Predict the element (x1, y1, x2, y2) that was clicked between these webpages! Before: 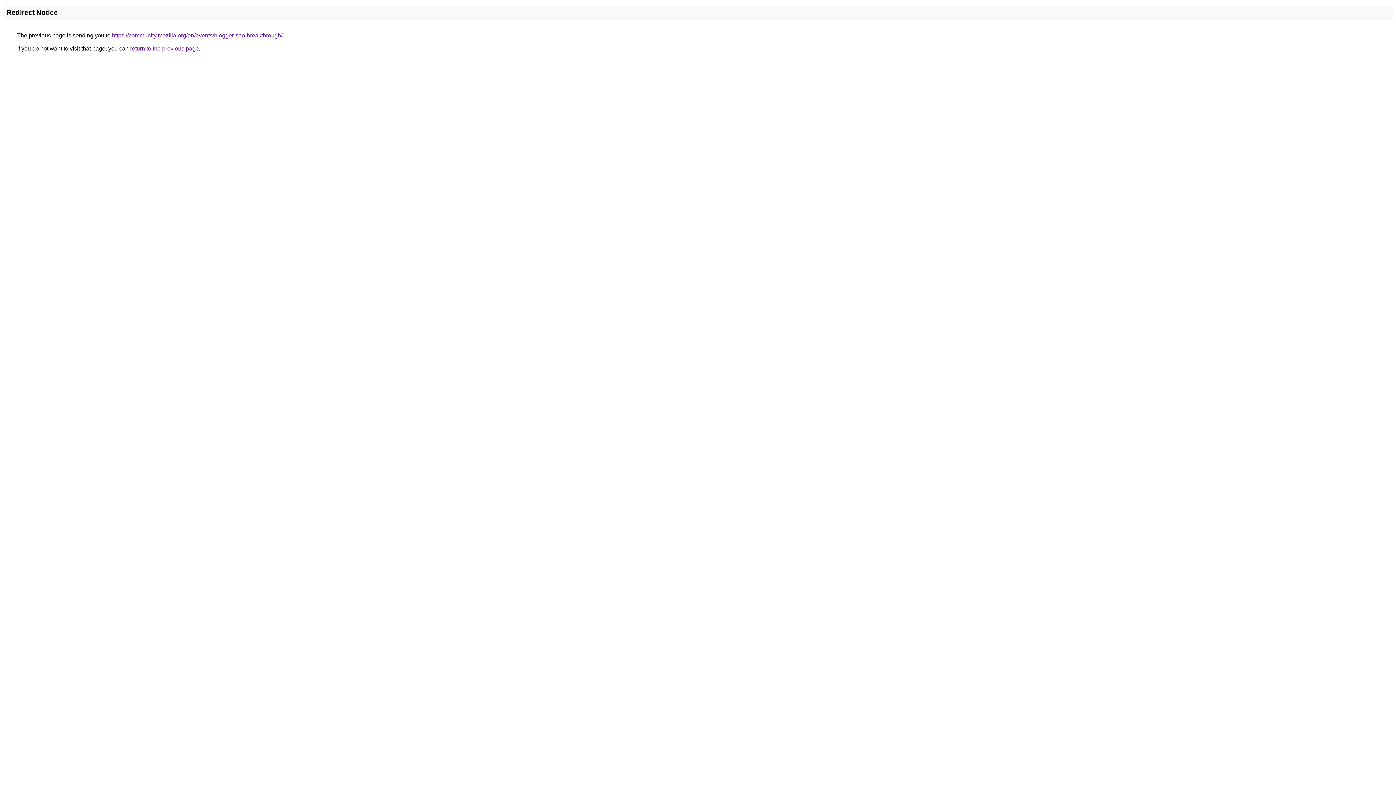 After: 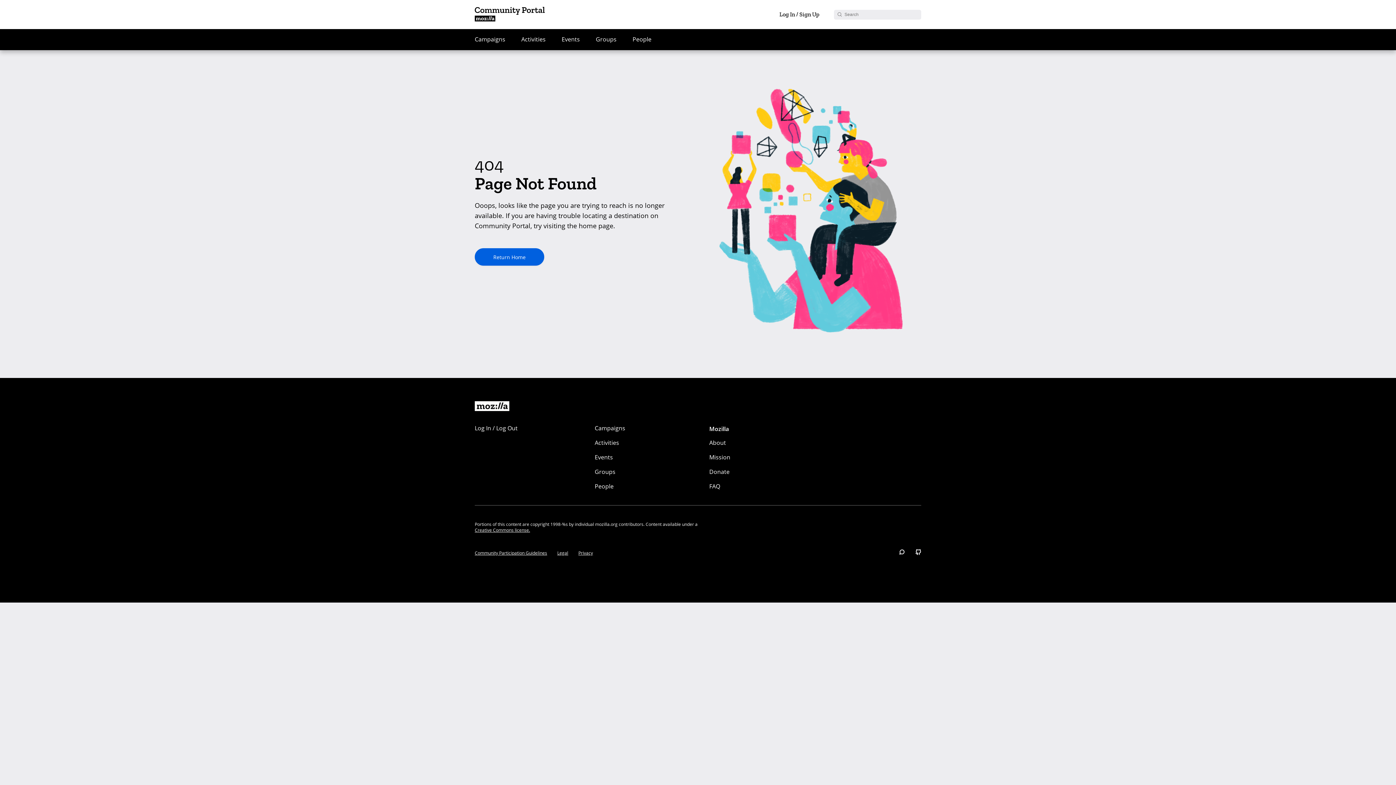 Action: label: https://community.mozilla.org/en/events/blogger-seo-breakthrough/ bbox: (112, 32, 282, 38)